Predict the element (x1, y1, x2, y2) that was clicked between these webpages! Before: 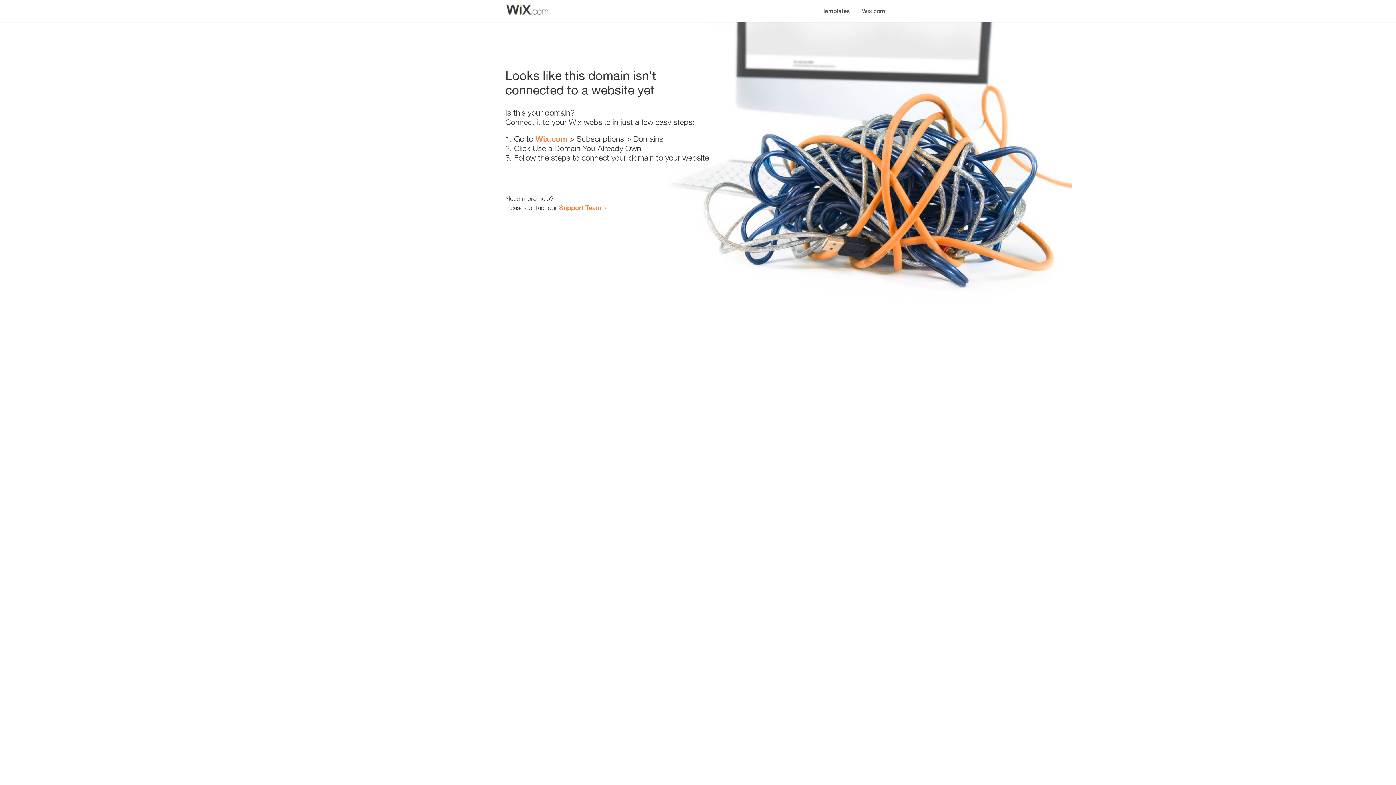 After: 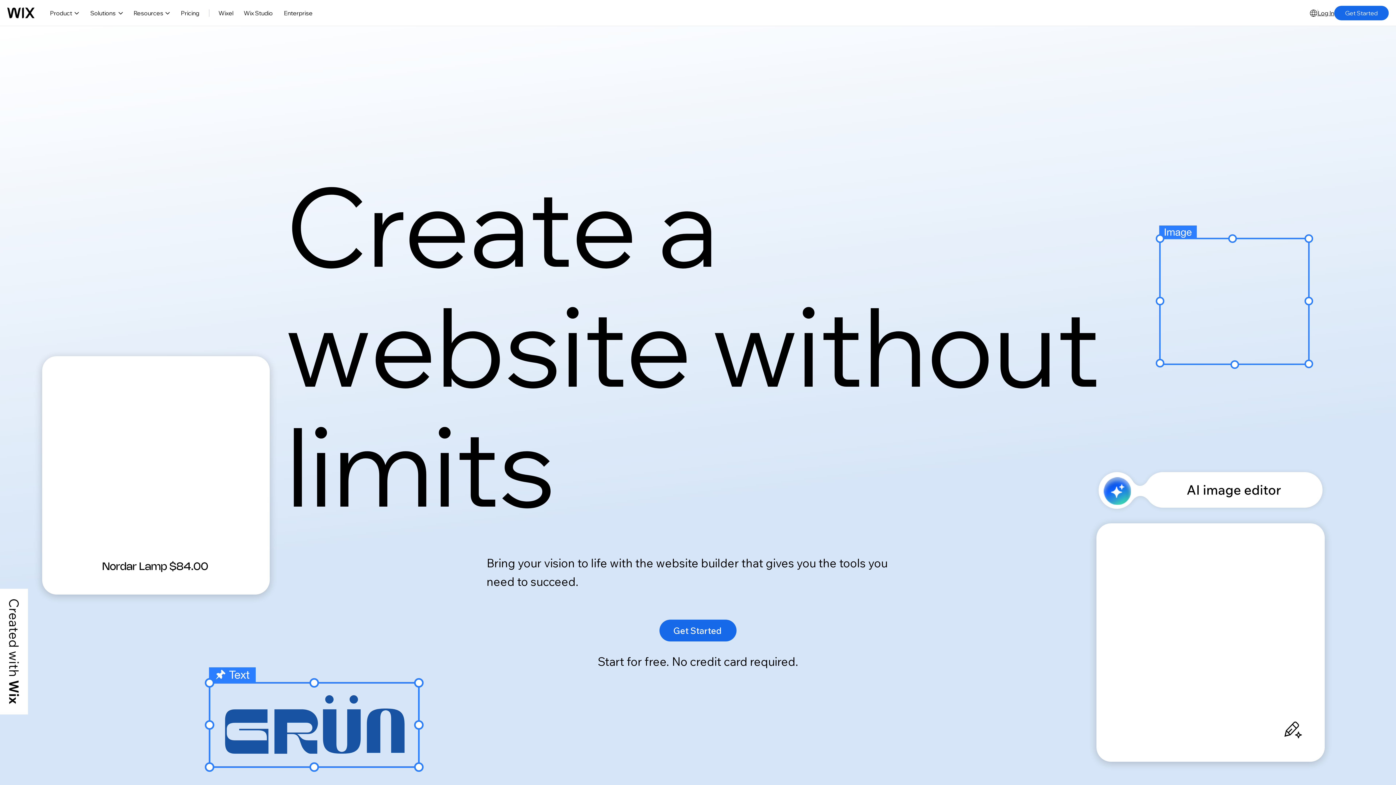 Action: label: Wix.com bbox: (856, 0, 890, 14)